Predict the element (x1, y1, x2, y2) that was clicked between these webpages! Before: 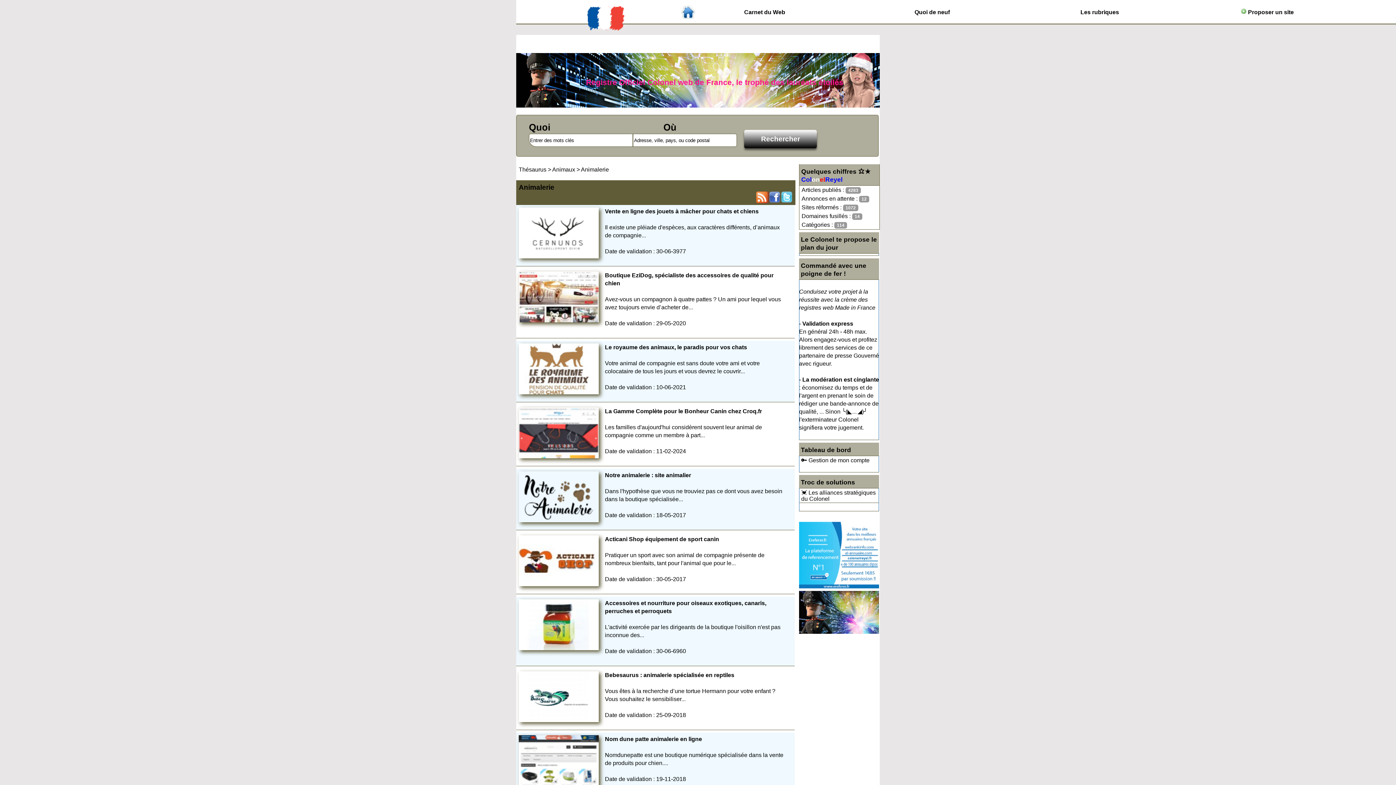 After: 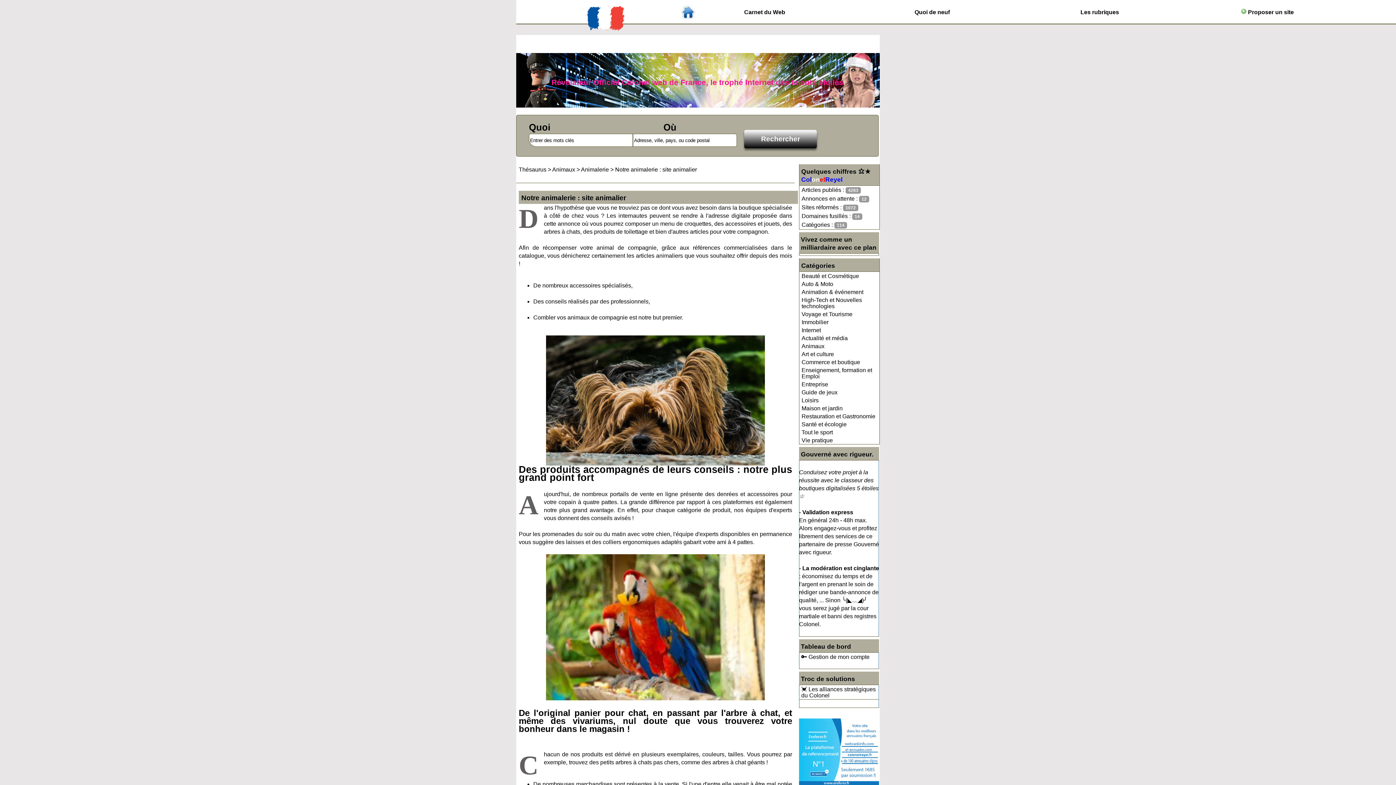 Action: bbox: (605, 472, 691, 478) label: Notre animalerie : site animalier